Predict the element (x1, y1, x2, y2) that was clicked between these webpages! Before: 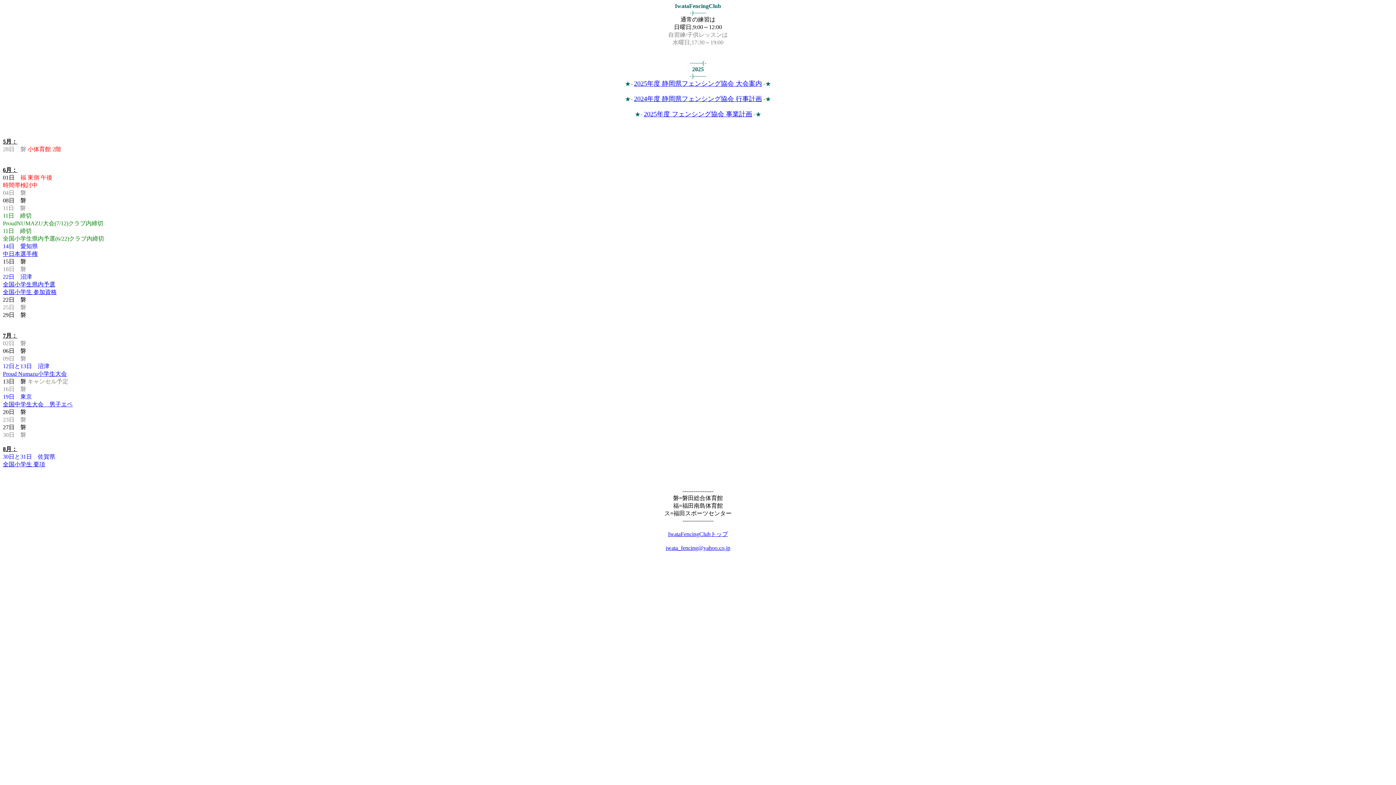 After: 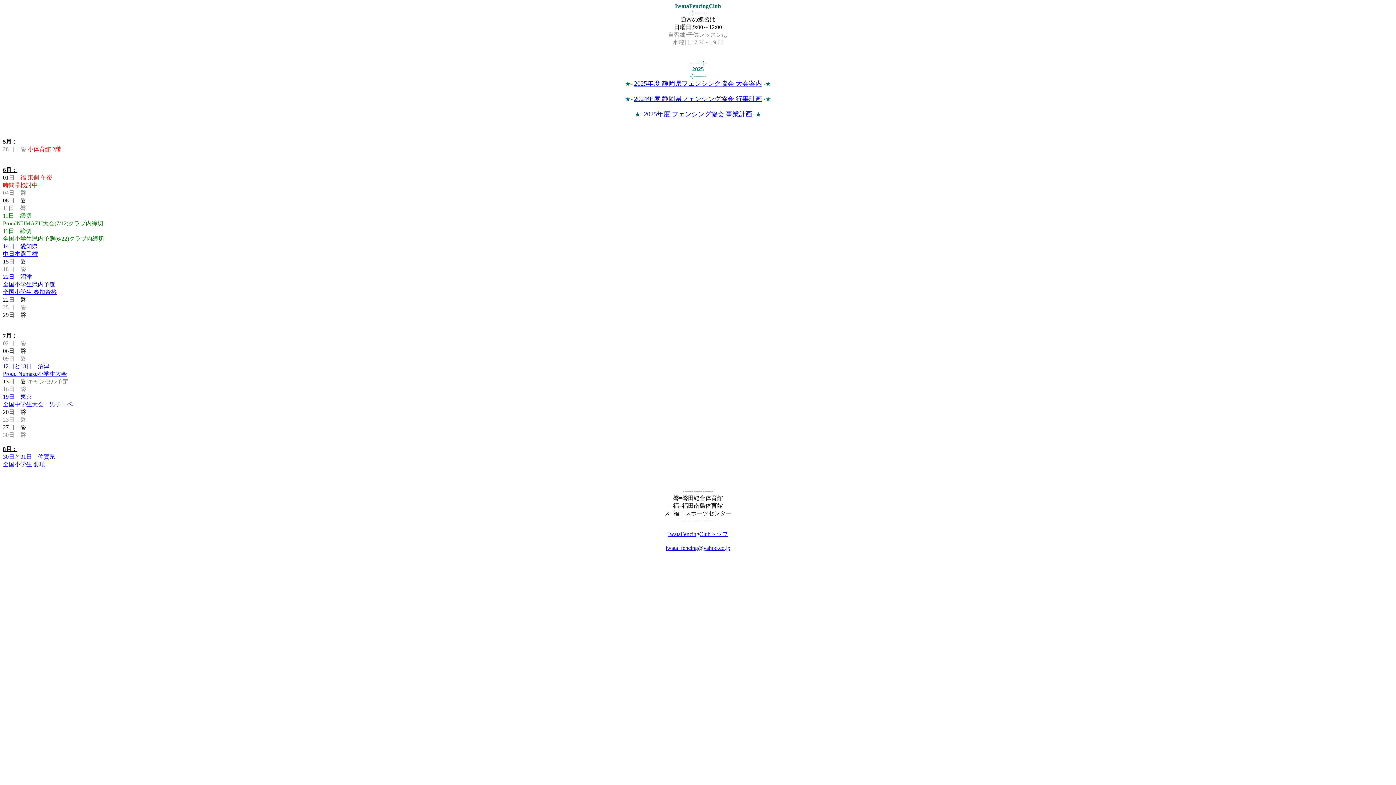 Action: label: 全国小学生 要項 bbox: (2, 461, 45, 467)